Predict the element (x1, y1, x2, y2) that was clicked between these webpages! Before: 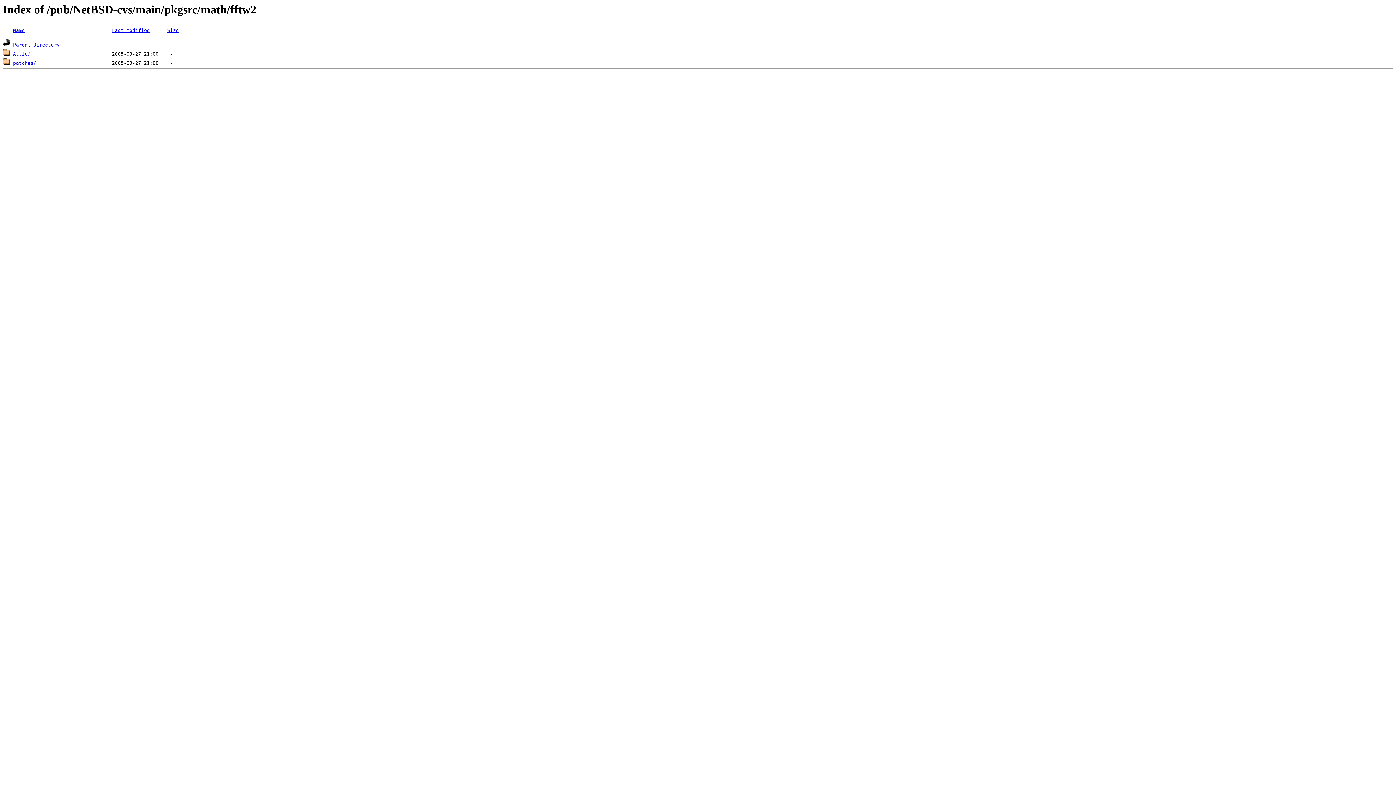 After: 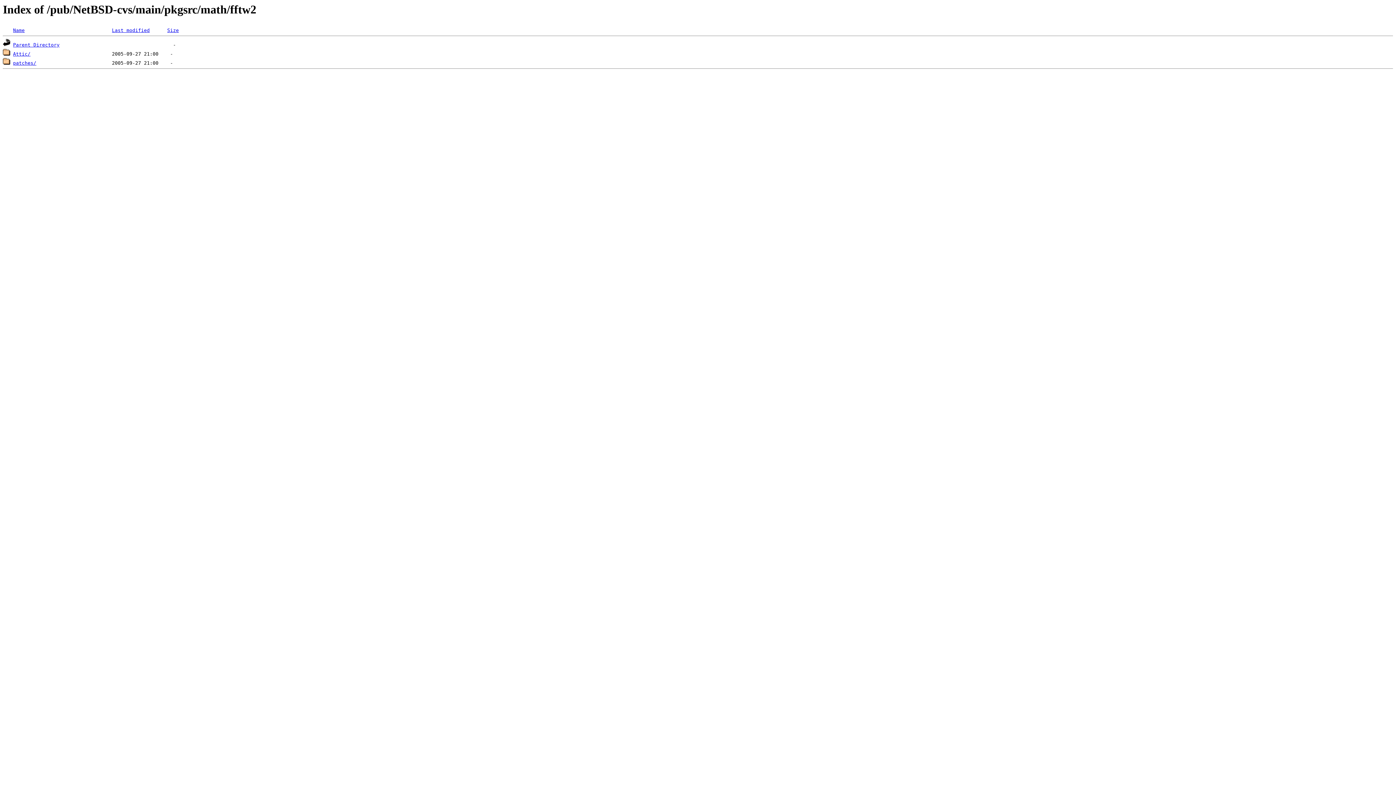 Action: label: Last modified bbox: (112, 27, 149, 33)